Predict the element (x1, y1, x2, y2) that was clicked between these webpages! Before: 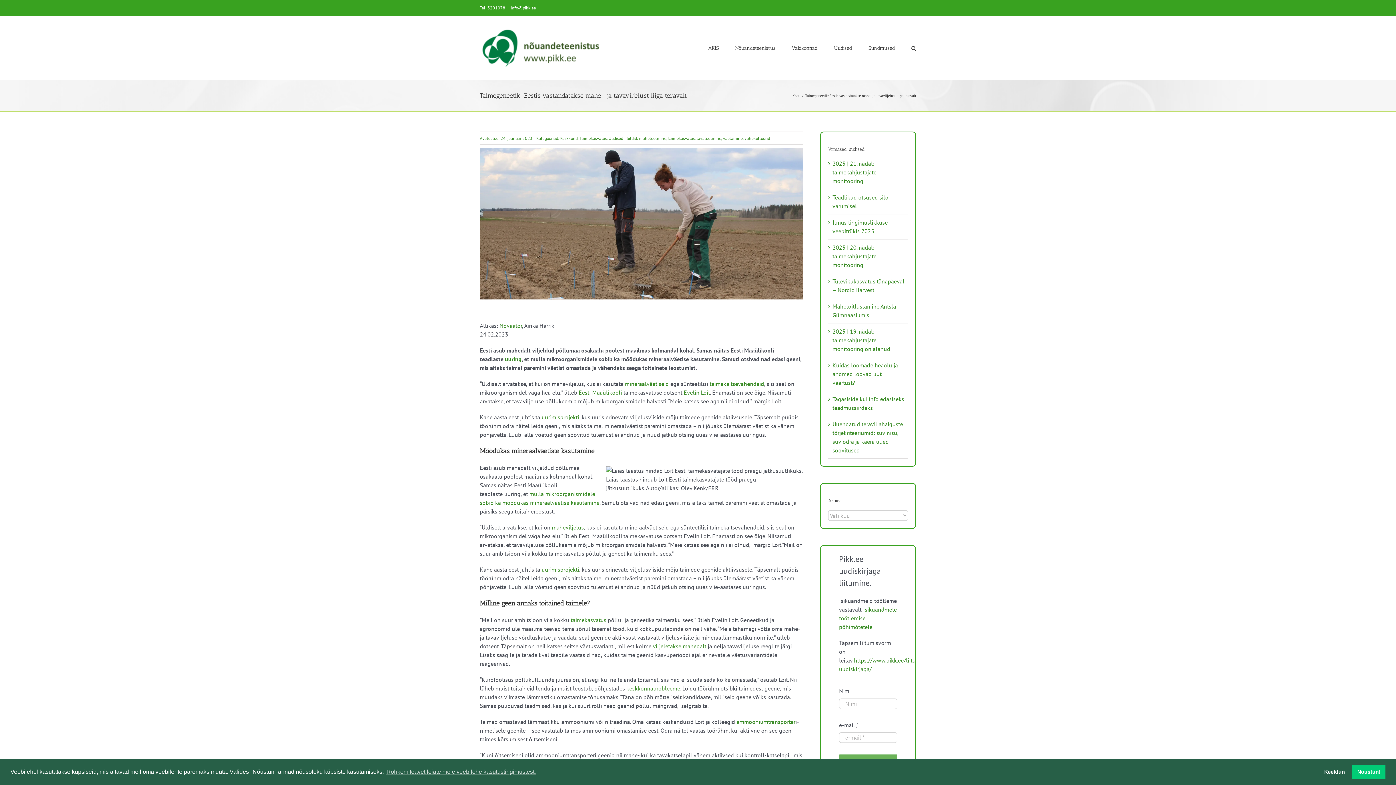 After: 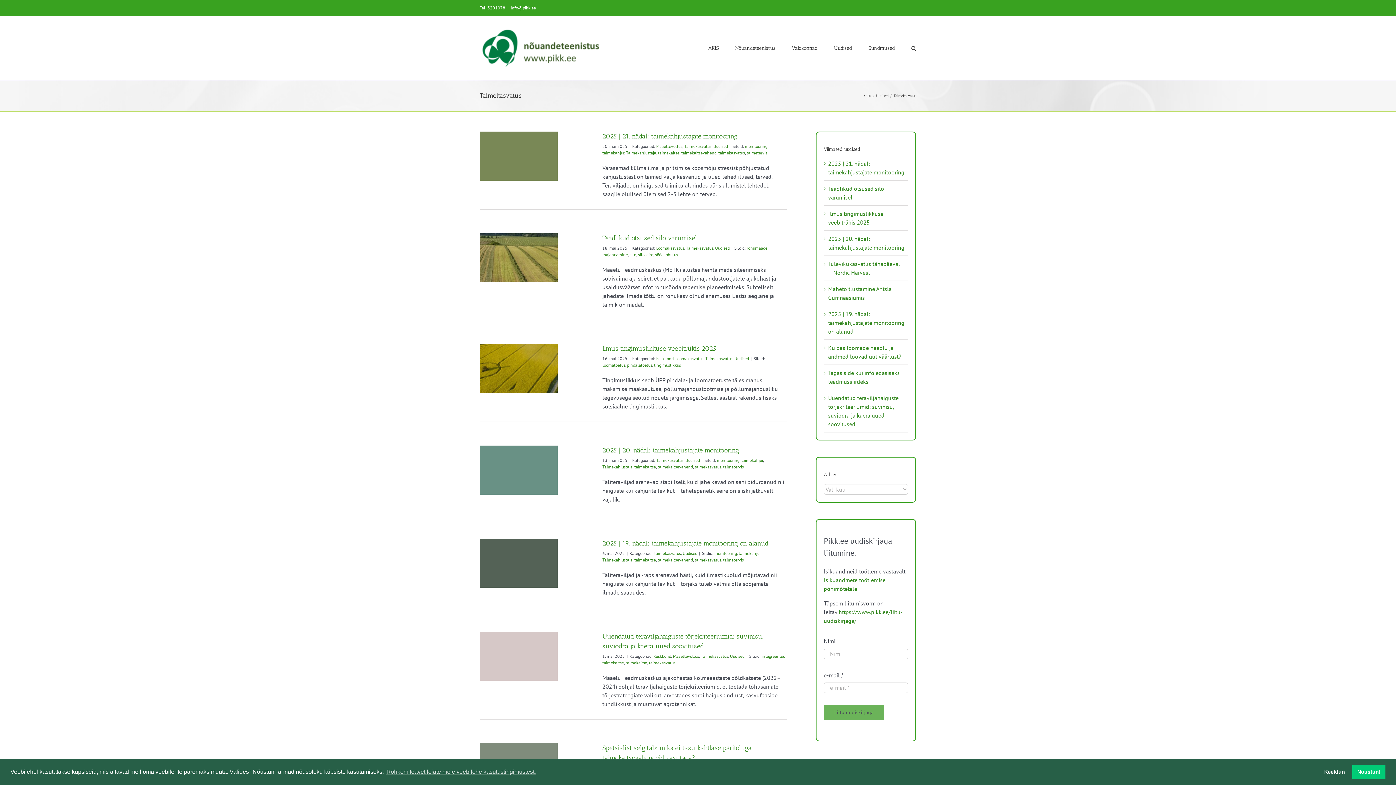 Action: label: Taimekasvatus bbox: (579, 135, 606, 140)